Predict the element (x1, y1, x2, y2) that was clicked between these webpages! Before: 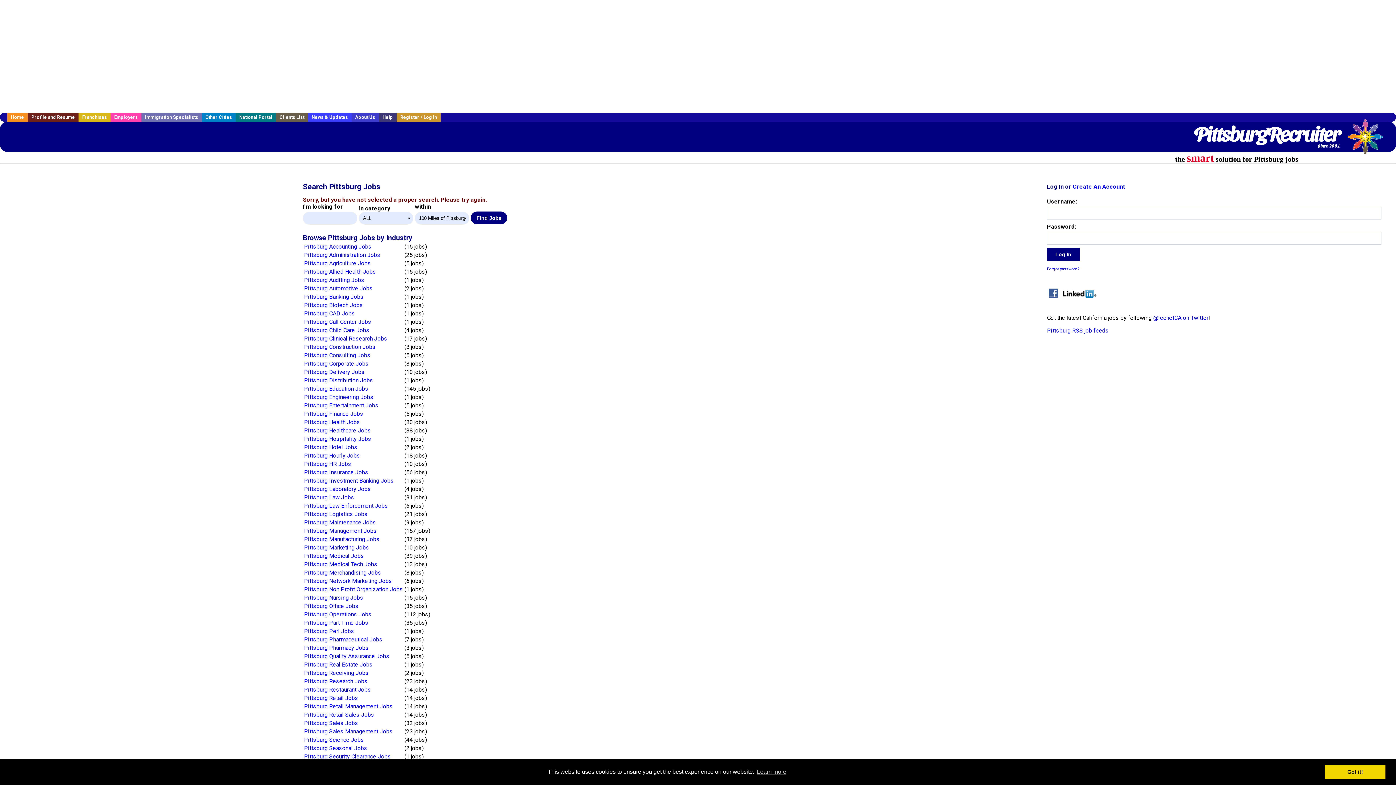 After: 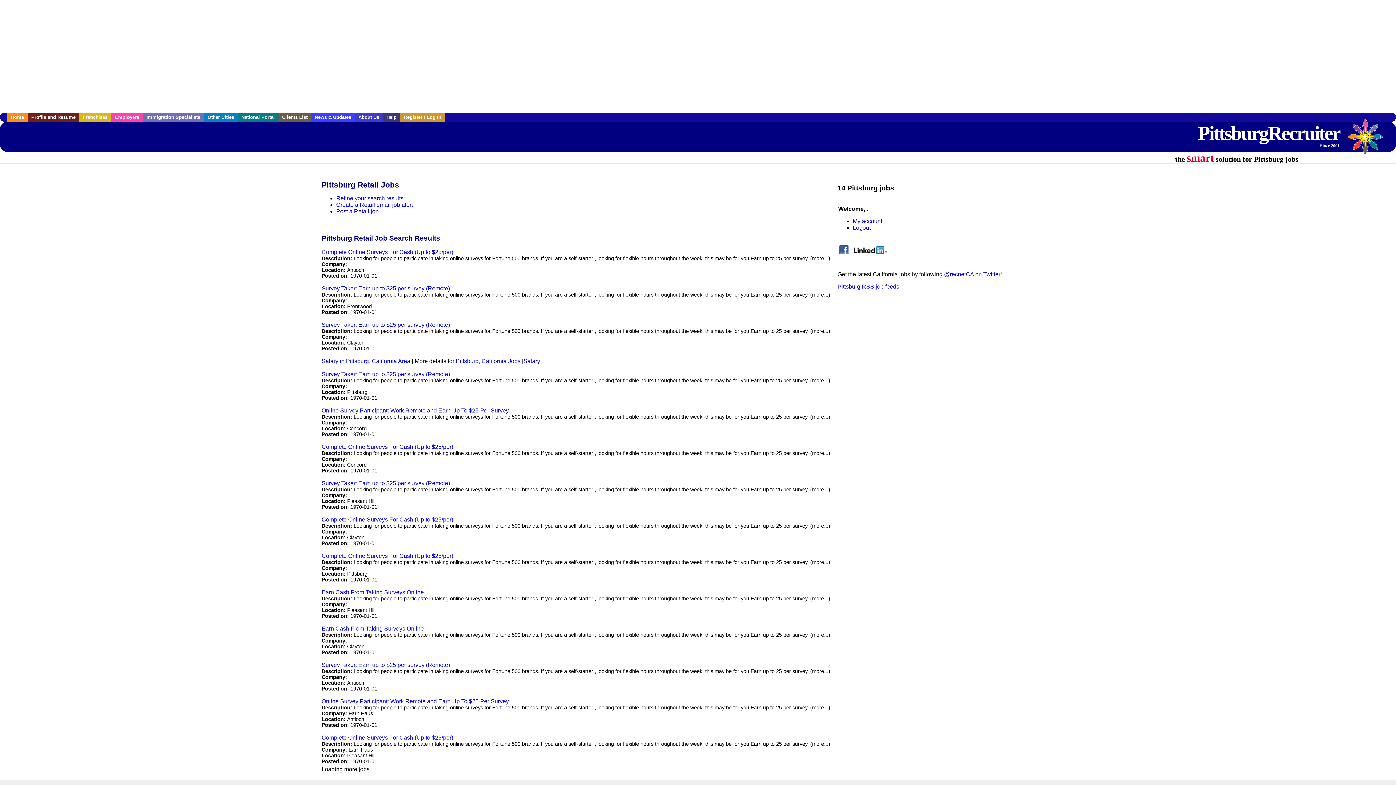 Action: bbox: (304, 694, 358, 701) label: Pittsburg Retail Jobs